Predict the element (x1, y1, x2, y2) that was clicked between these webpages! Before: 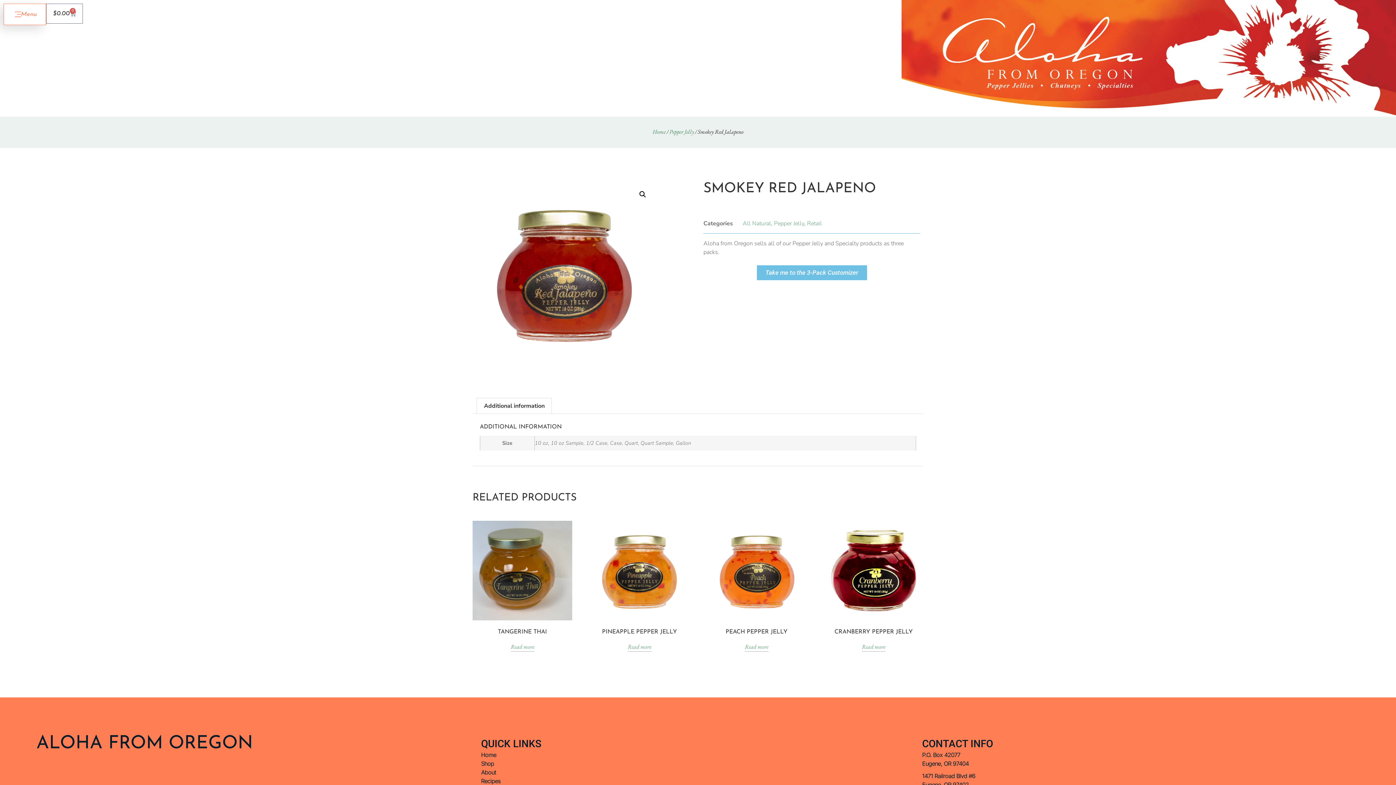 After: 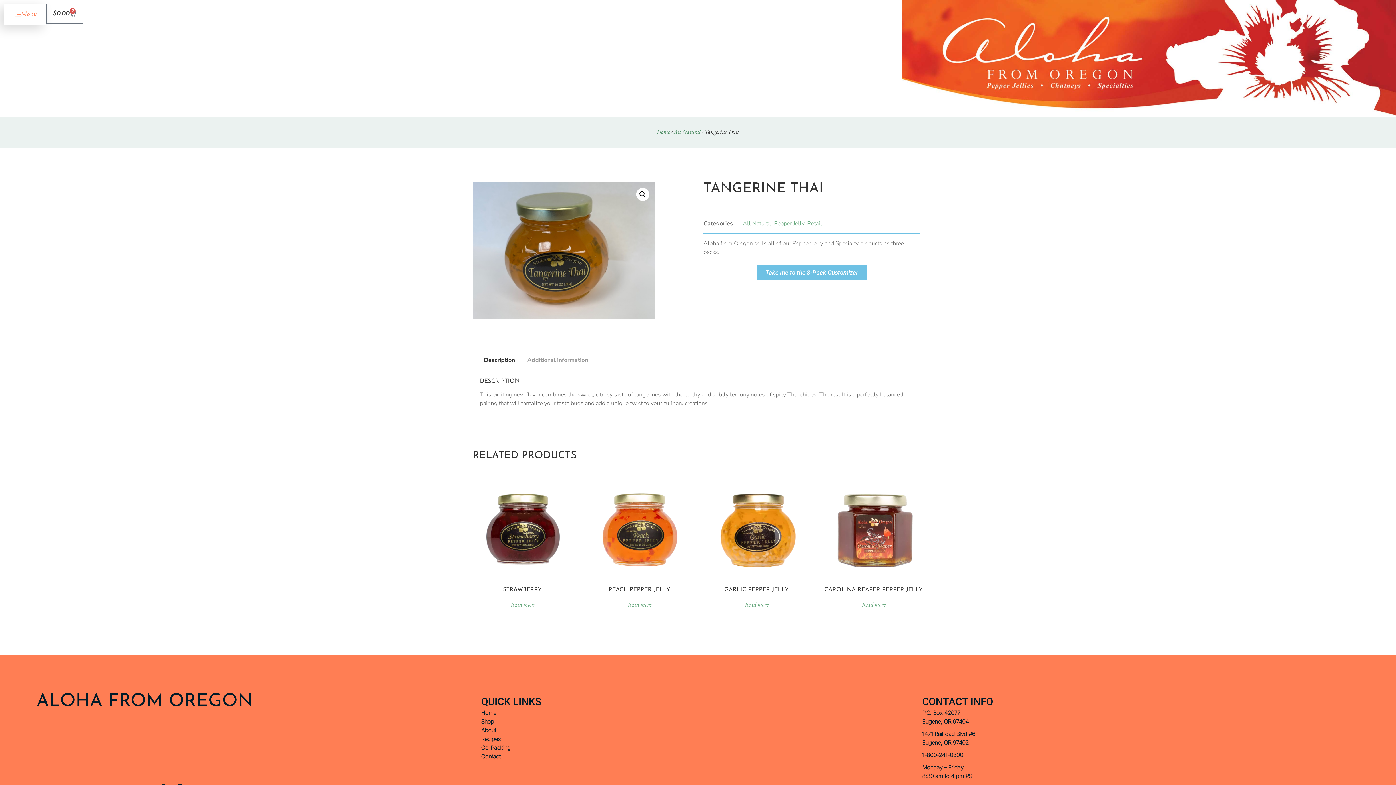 Action: bbox: (510, 642, 534, 651) label: Read more about “Tangerine Thai”